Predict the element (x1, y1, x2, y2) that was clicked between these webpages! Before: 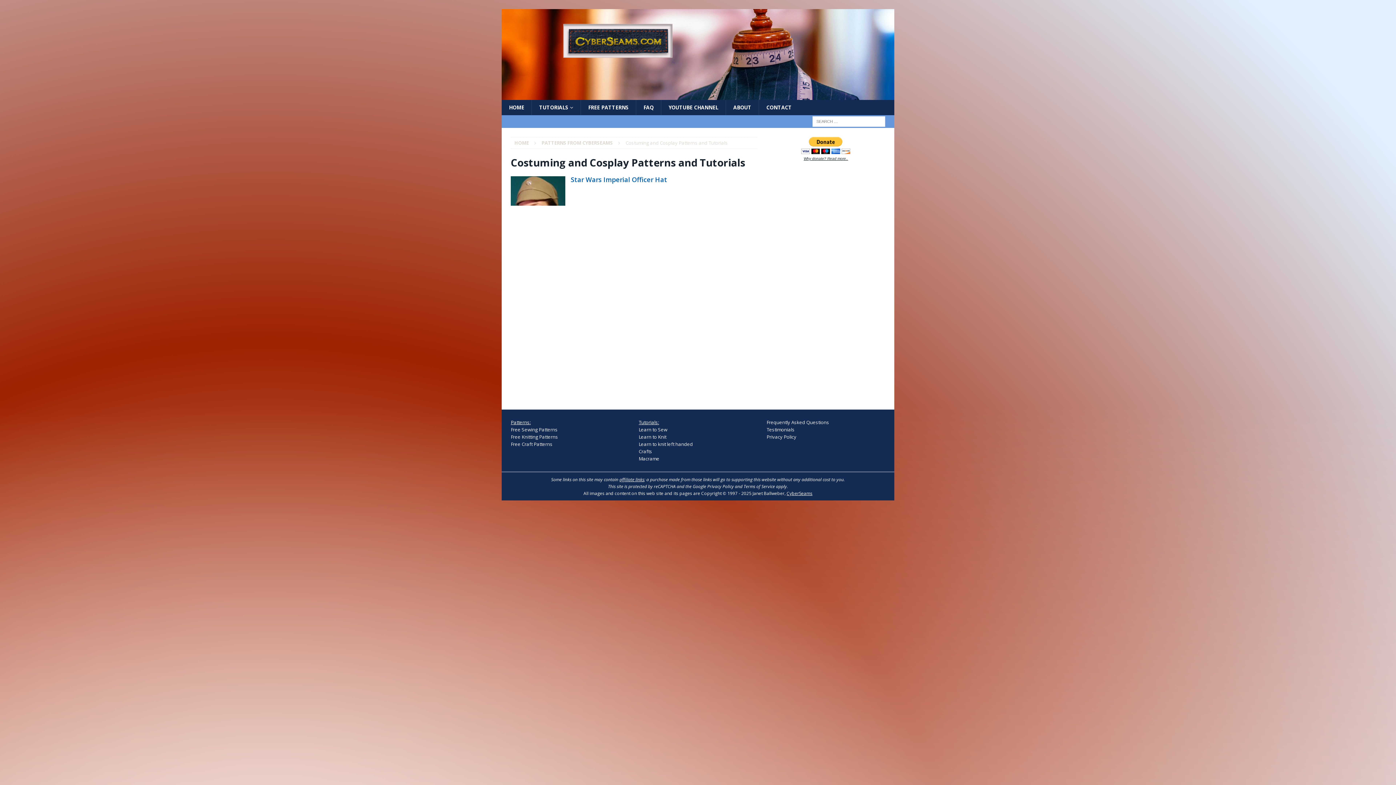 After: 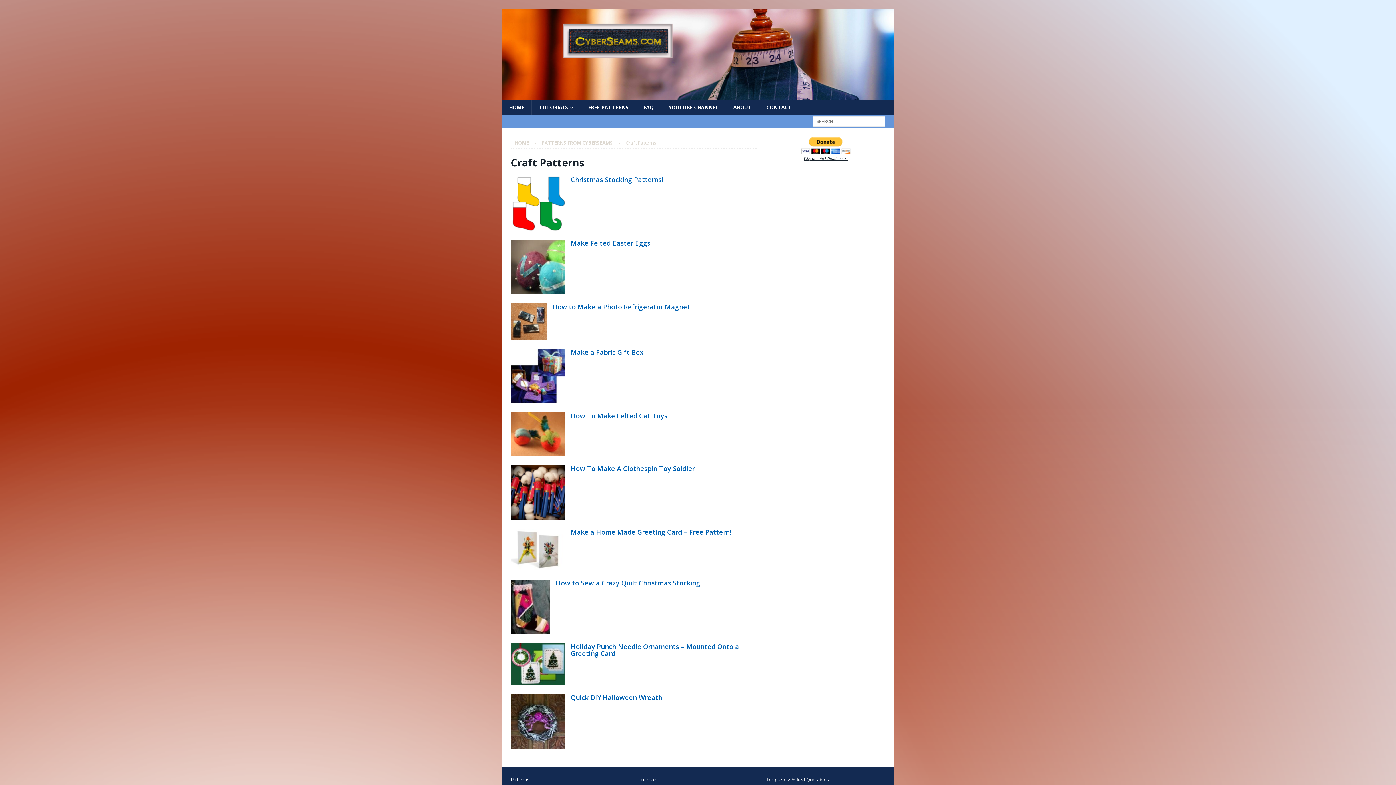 Action: bbox: (510, 441, 552, 447) label: Free Craft Patterns